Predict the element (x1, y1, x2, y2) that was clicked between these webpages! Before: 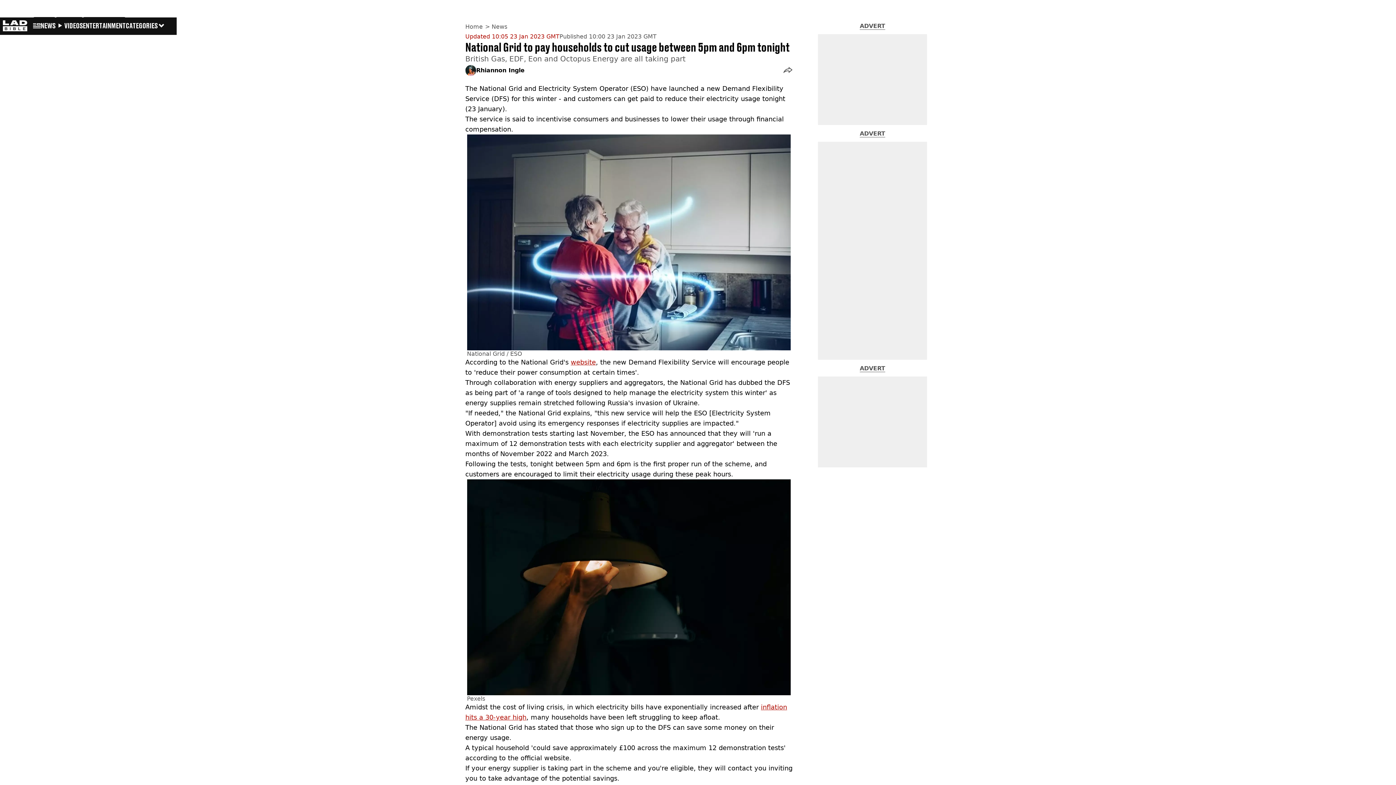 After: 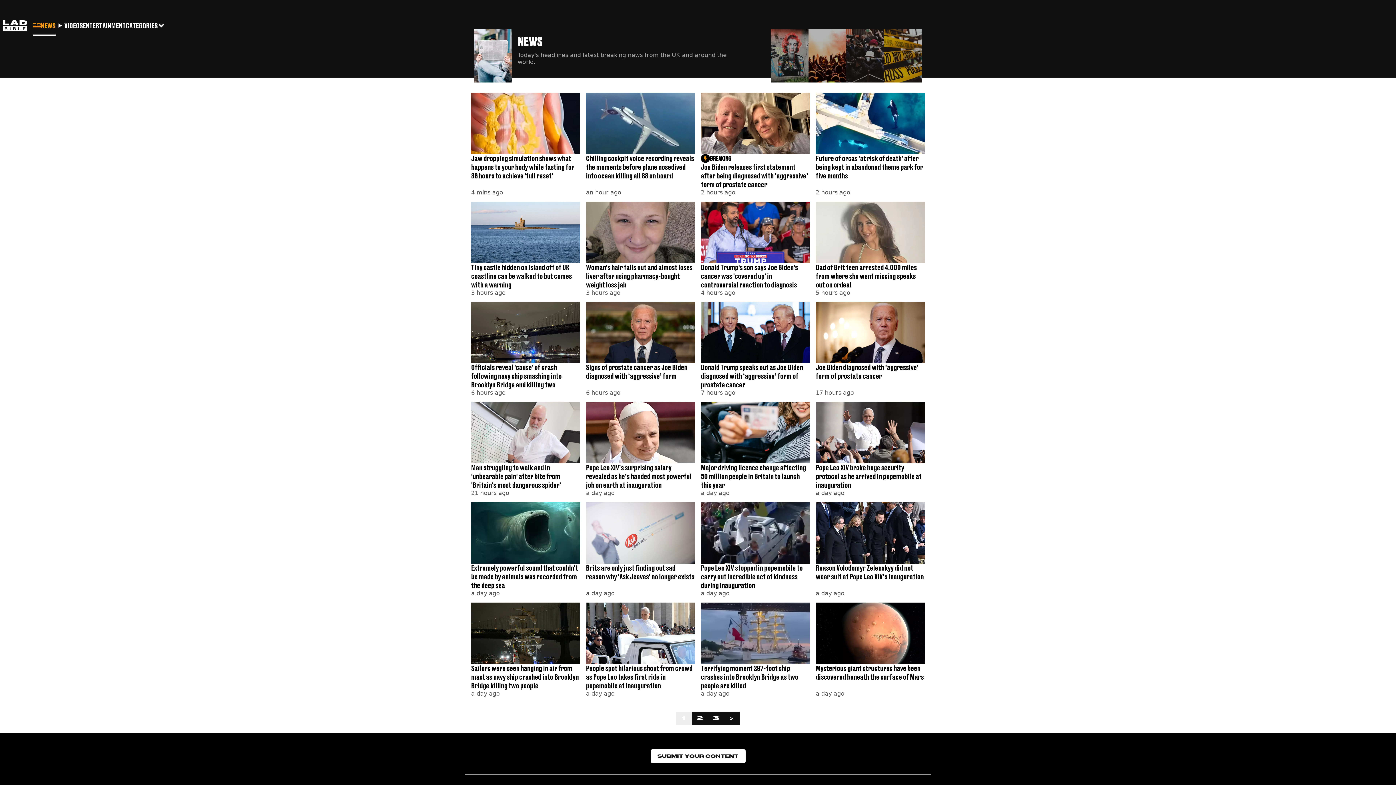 Action: bbox: (33, 16, 55, 34) label: NEWS